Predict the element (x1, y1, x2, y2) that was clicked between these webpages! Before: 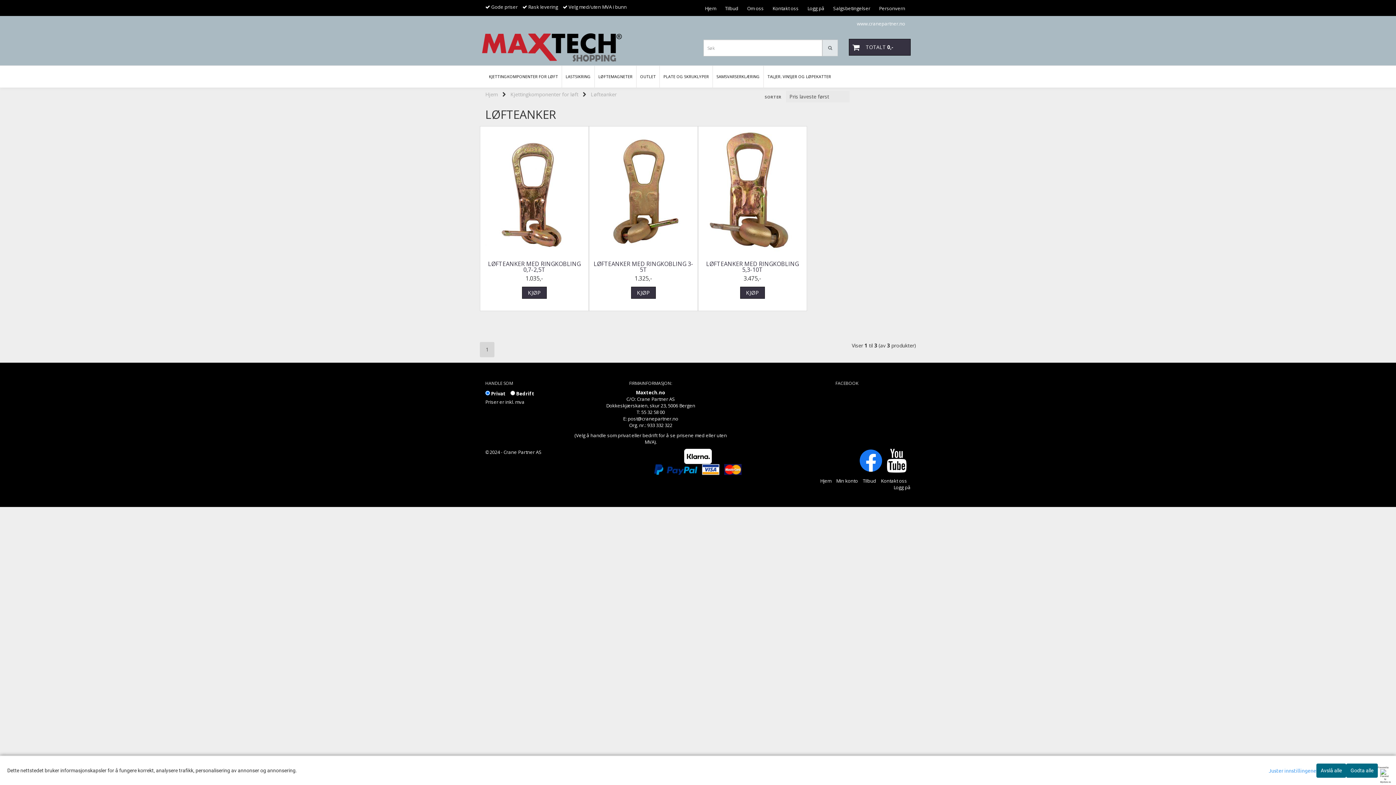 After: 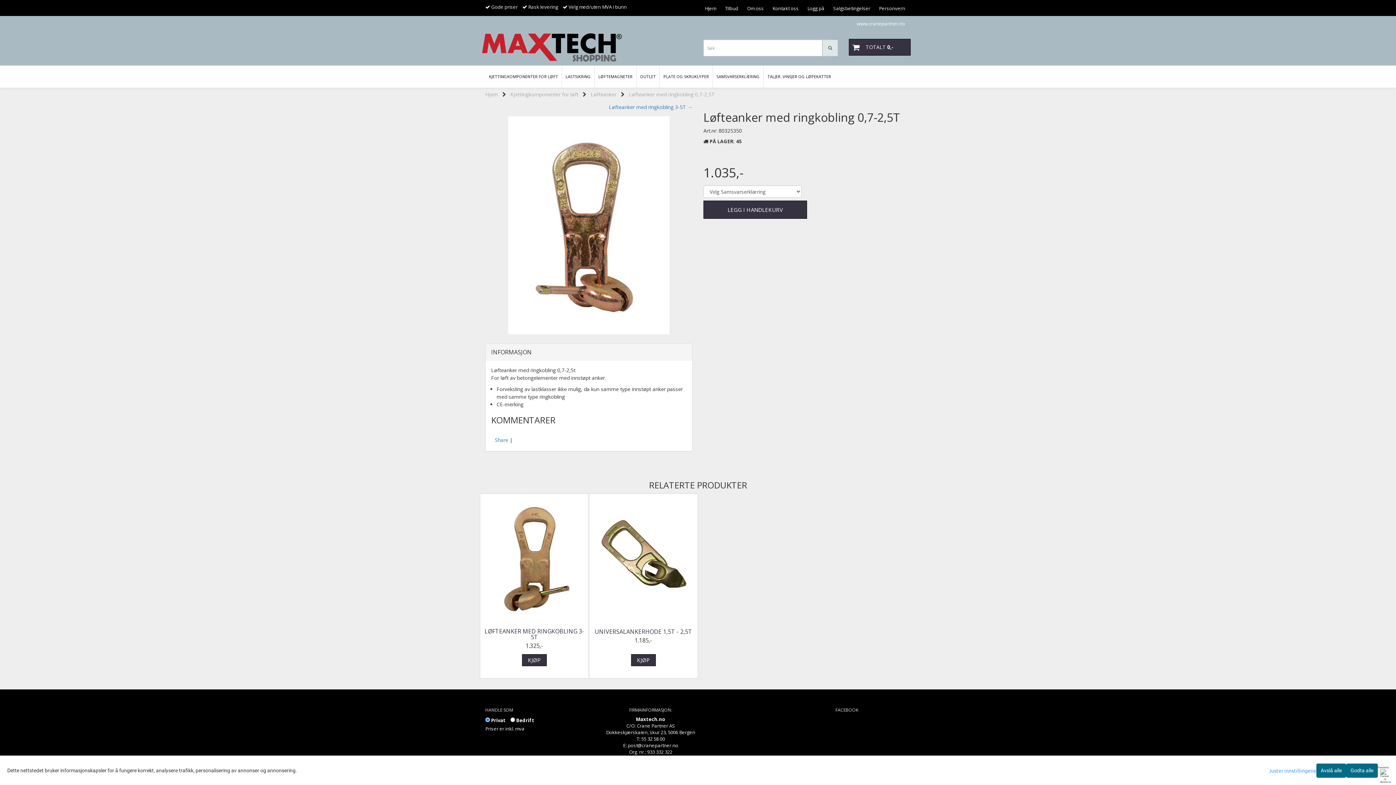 Action: label: LØFTEANKER MED RINGKOBLING 0,7-2,5T bbox: (484, 261, 585, 272)